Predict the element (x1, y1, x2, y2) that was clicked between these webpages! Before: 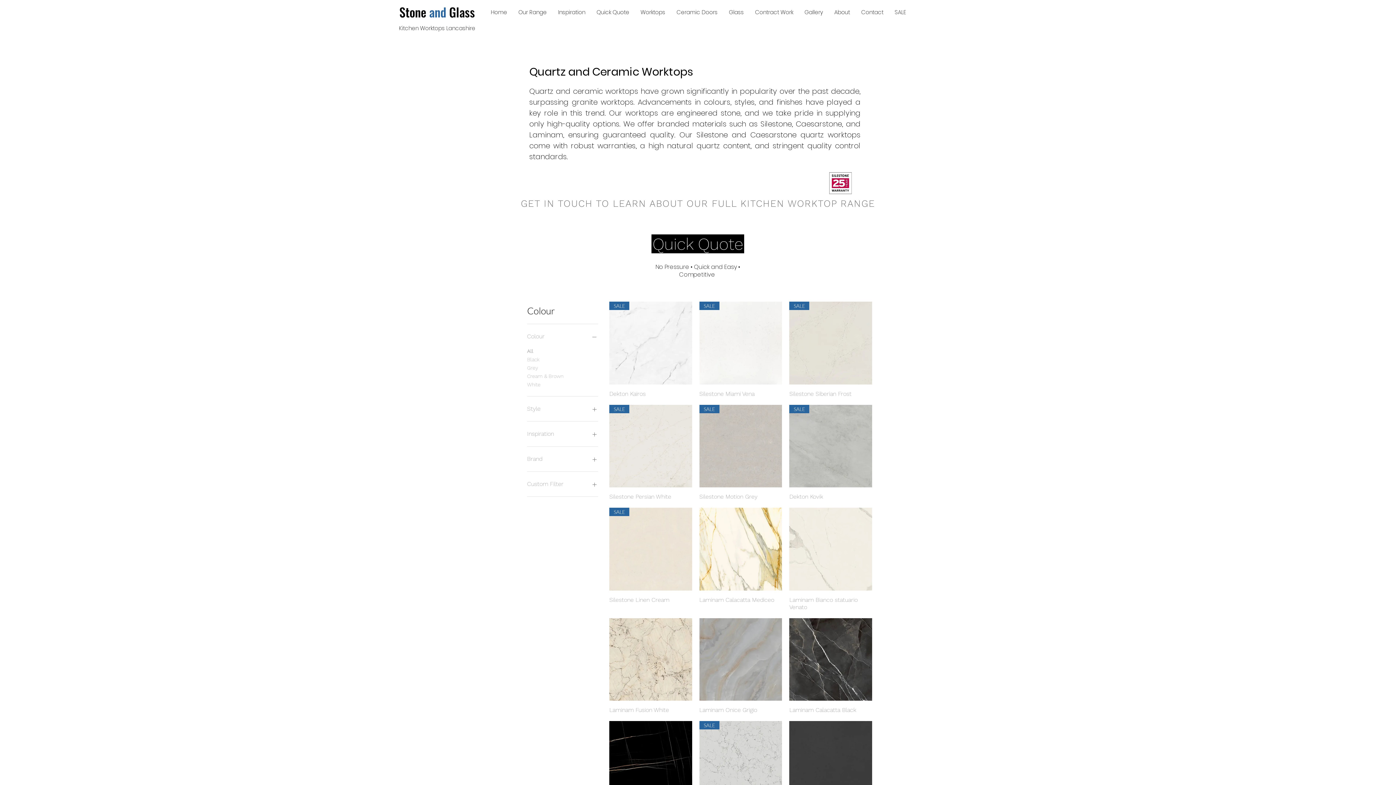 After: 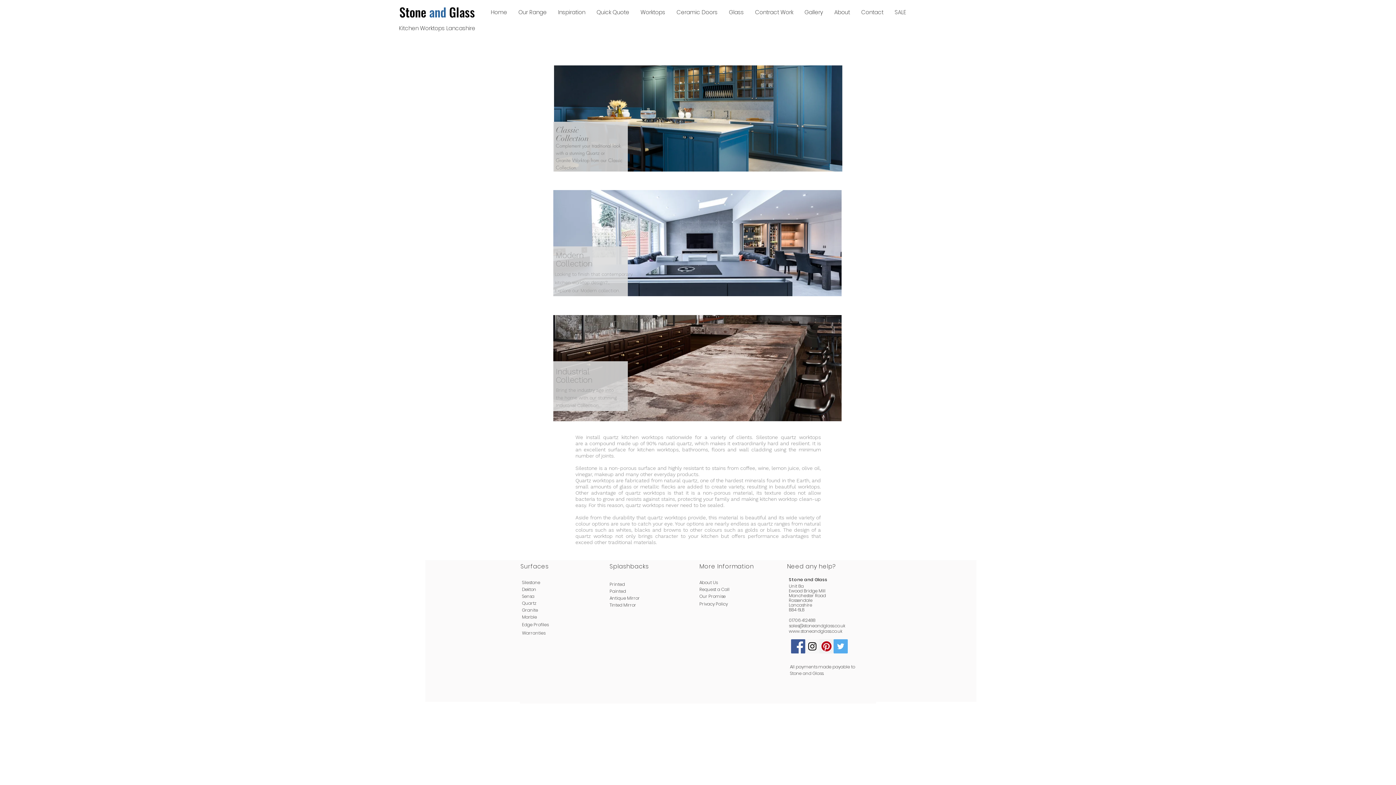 Action: bbox: (634, 1, 670, 22) label: Worktops